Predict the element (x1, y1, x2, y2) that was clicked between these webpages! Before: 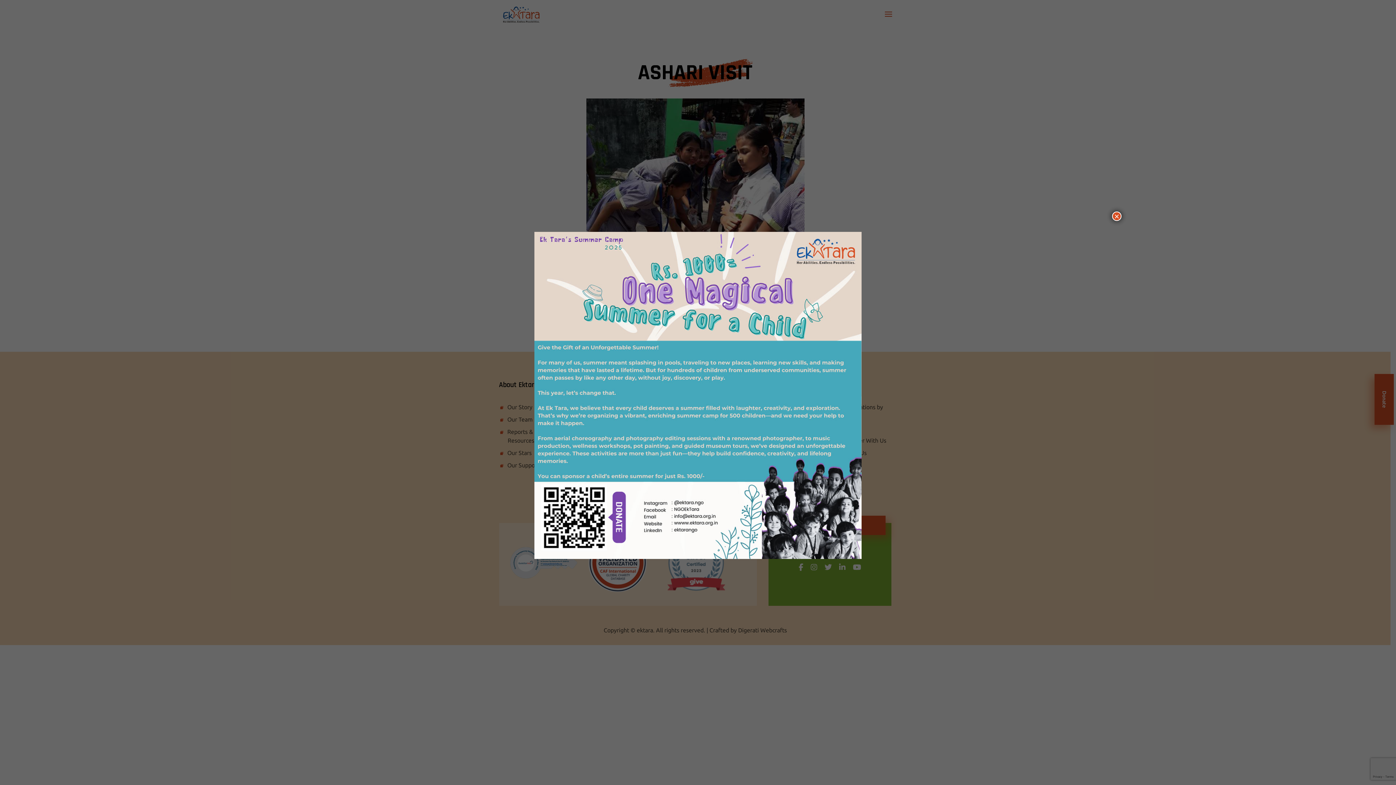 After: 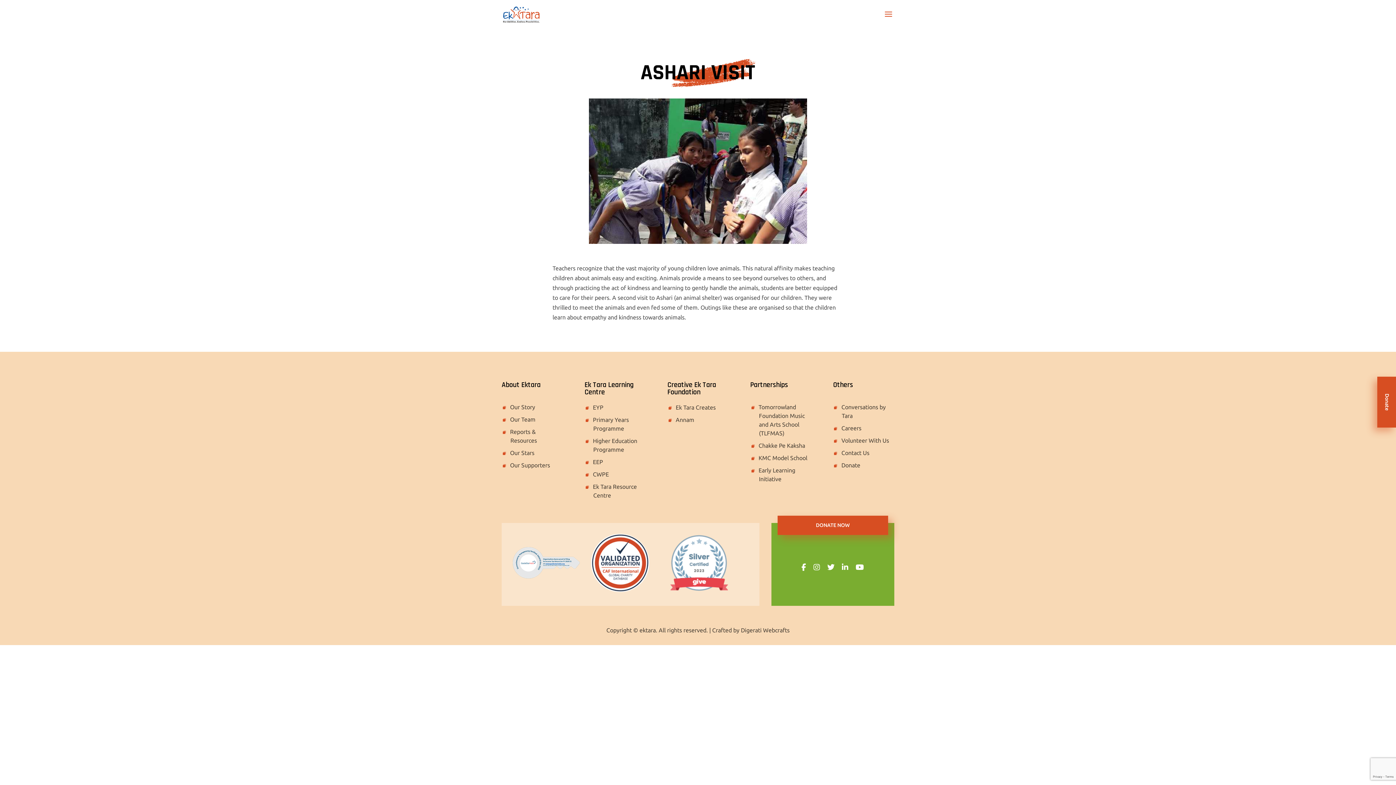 Action: bbox: (1112, 211, 1121, 221) label: Close